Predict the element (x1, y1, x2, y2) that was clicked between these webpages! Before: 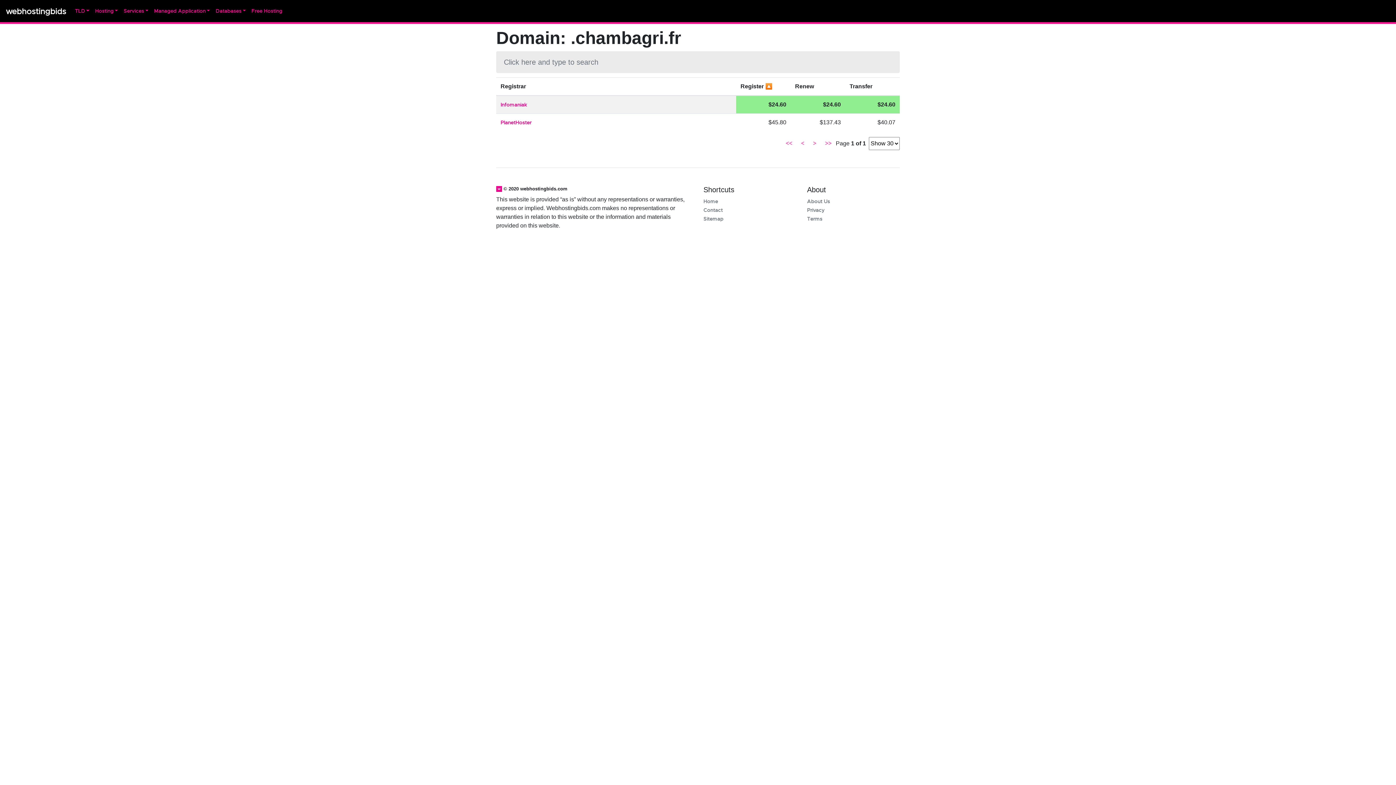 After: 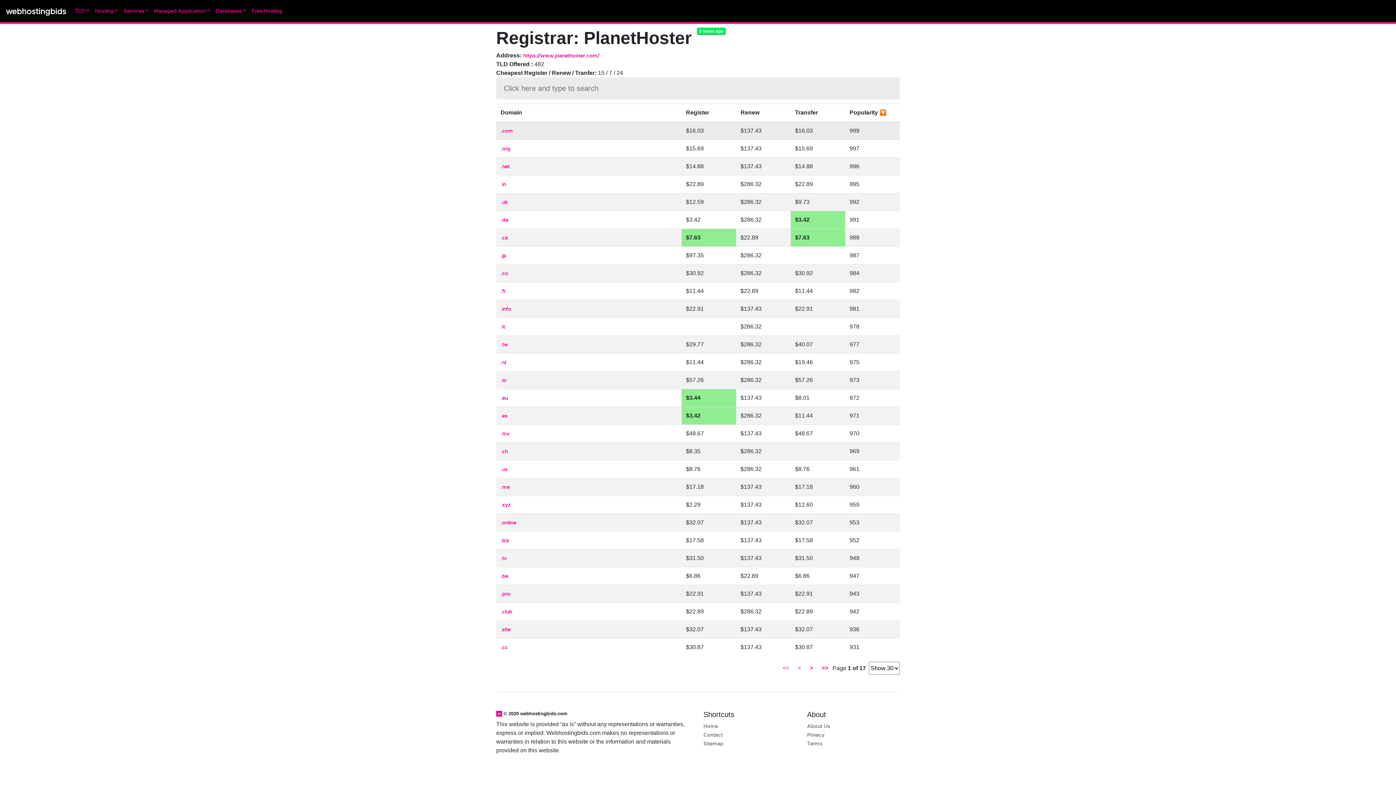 Action: bbox: (500, 119, 531, 125) label: PlanetHoster